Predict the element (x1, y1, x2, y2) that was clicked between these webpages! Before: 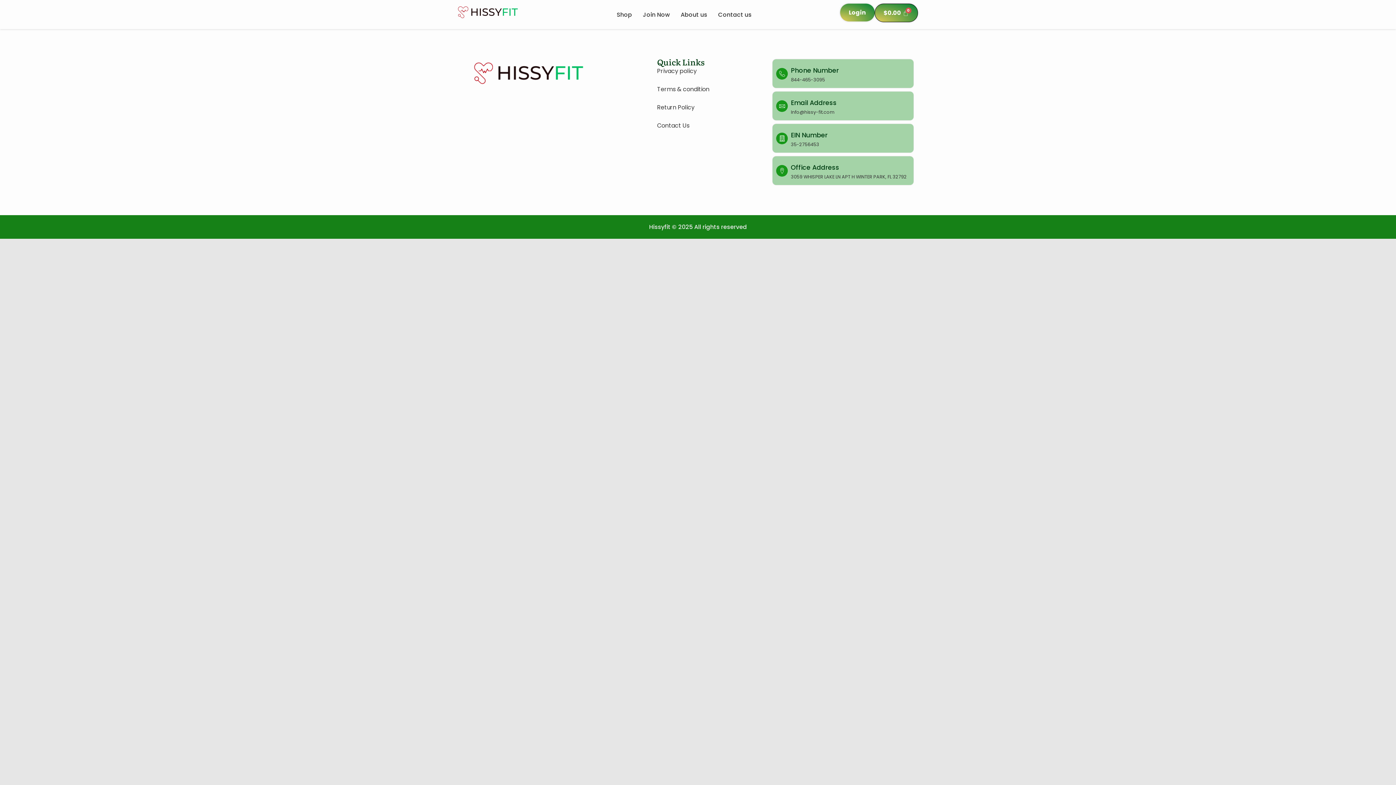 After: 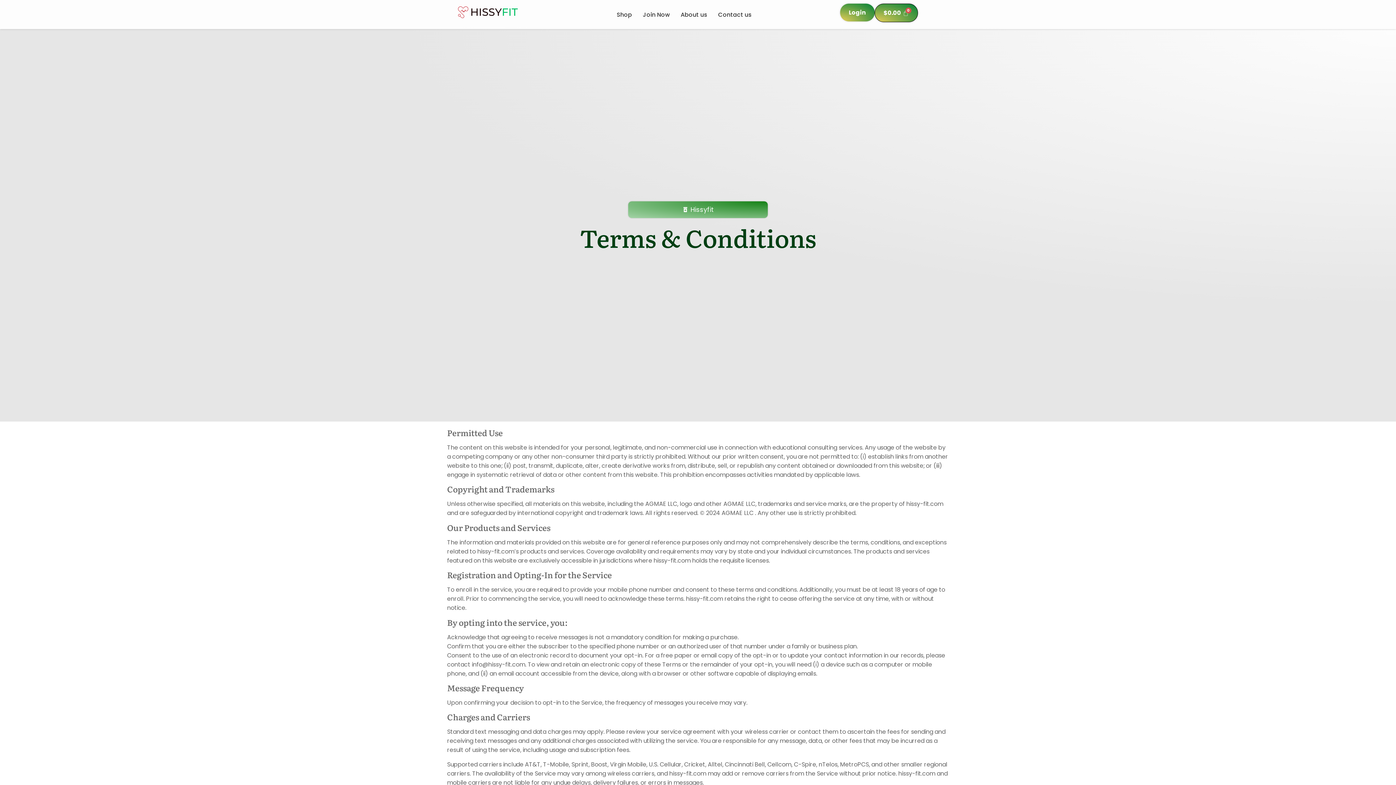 Action: label: Terms & condition bbox: (657, 84, 763, 93)